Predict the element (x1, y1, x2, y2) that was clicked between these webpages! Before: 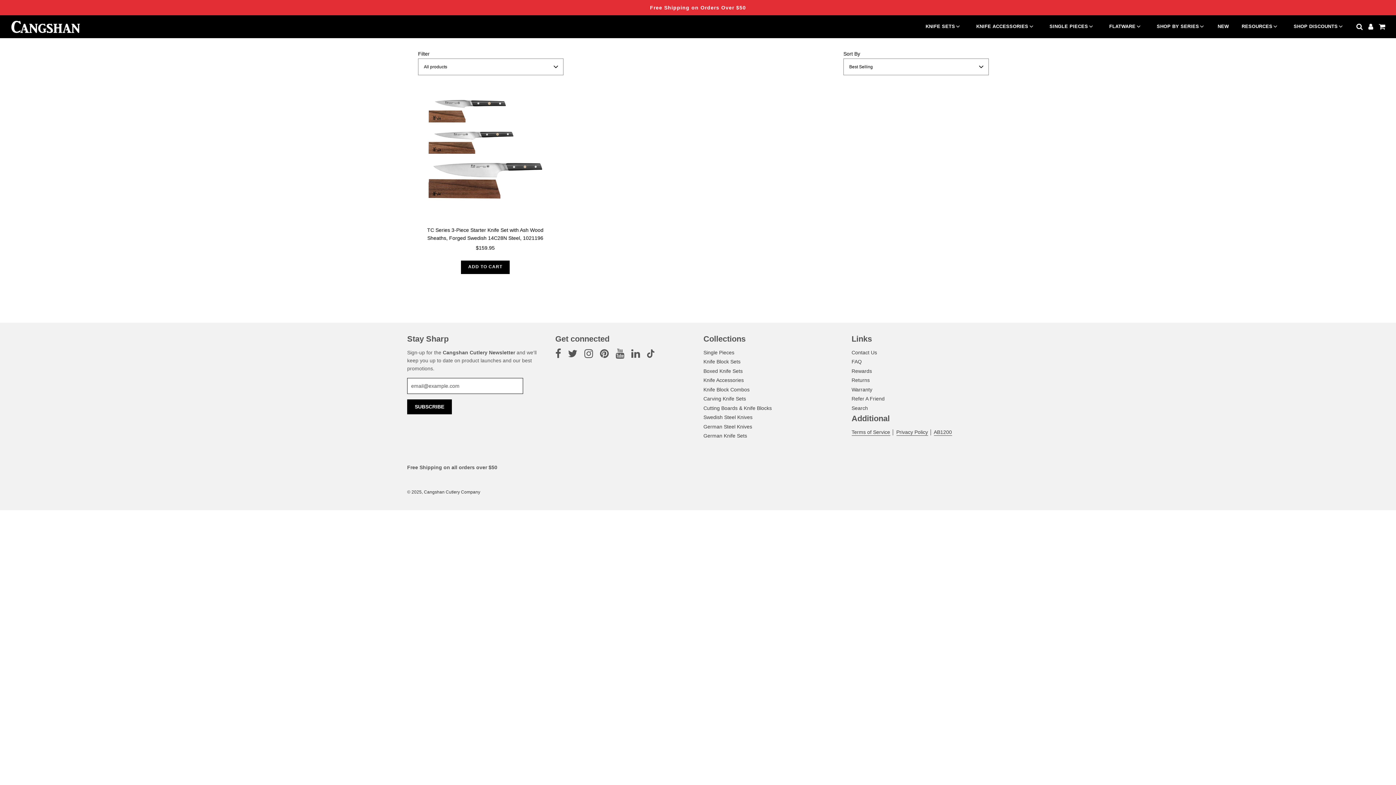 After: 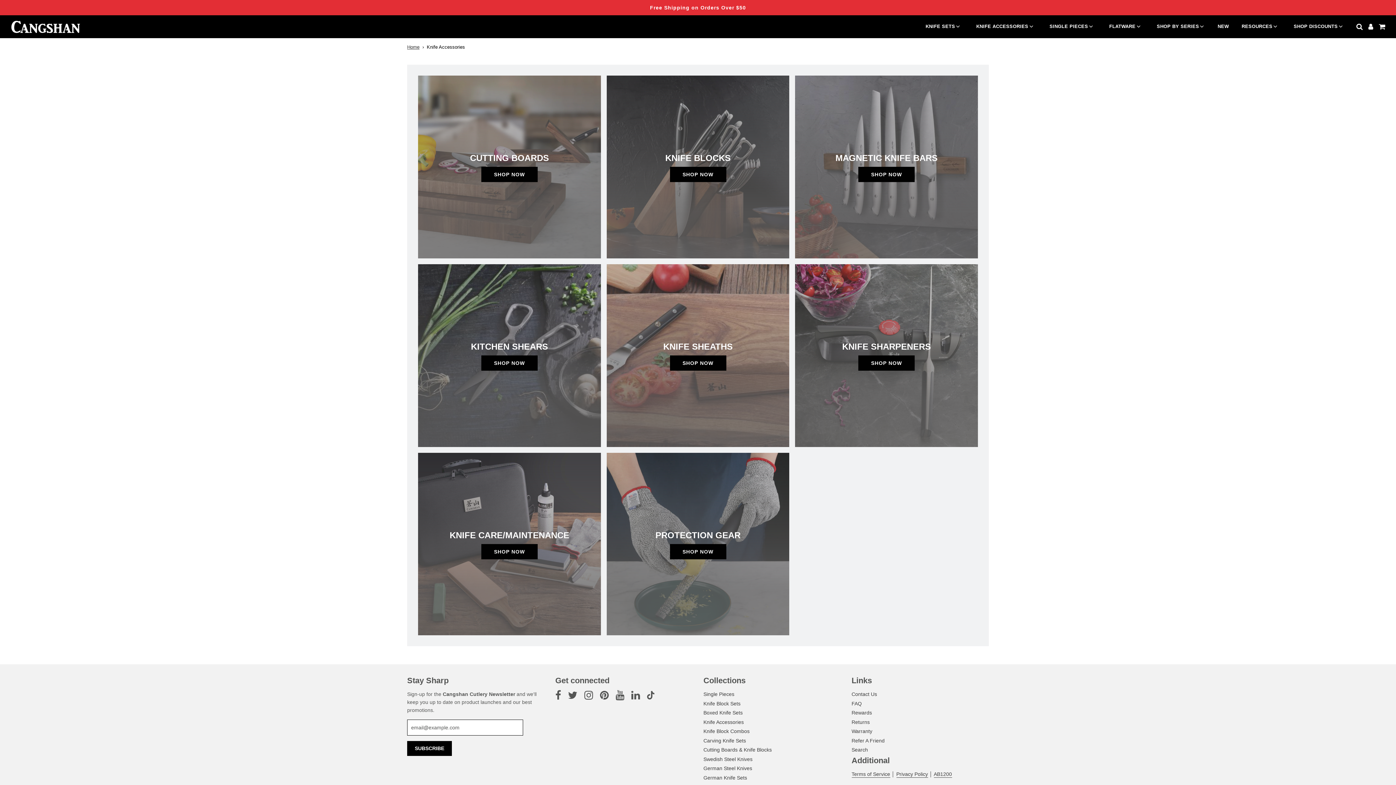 Action: label: Knife Accessories bbox: (703, 377, 744, 383)